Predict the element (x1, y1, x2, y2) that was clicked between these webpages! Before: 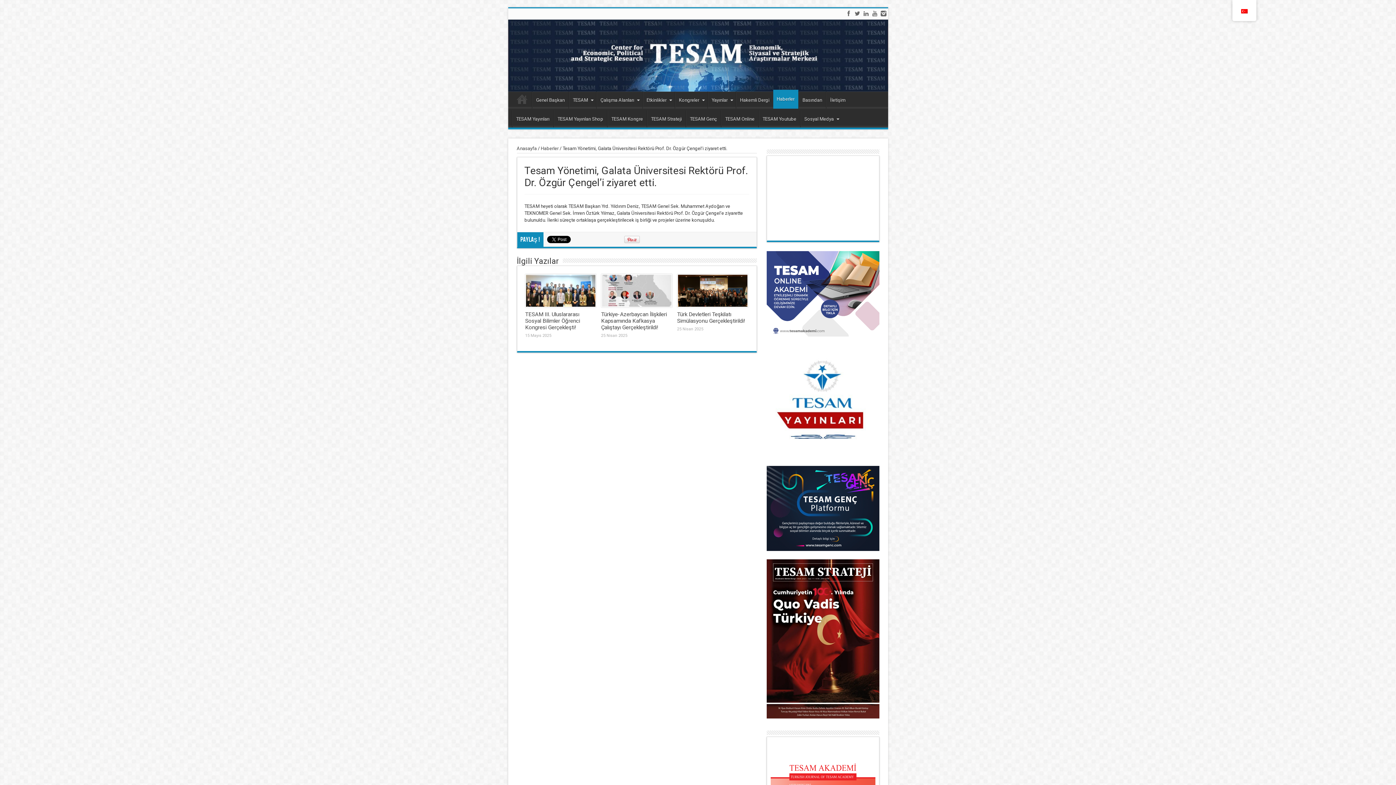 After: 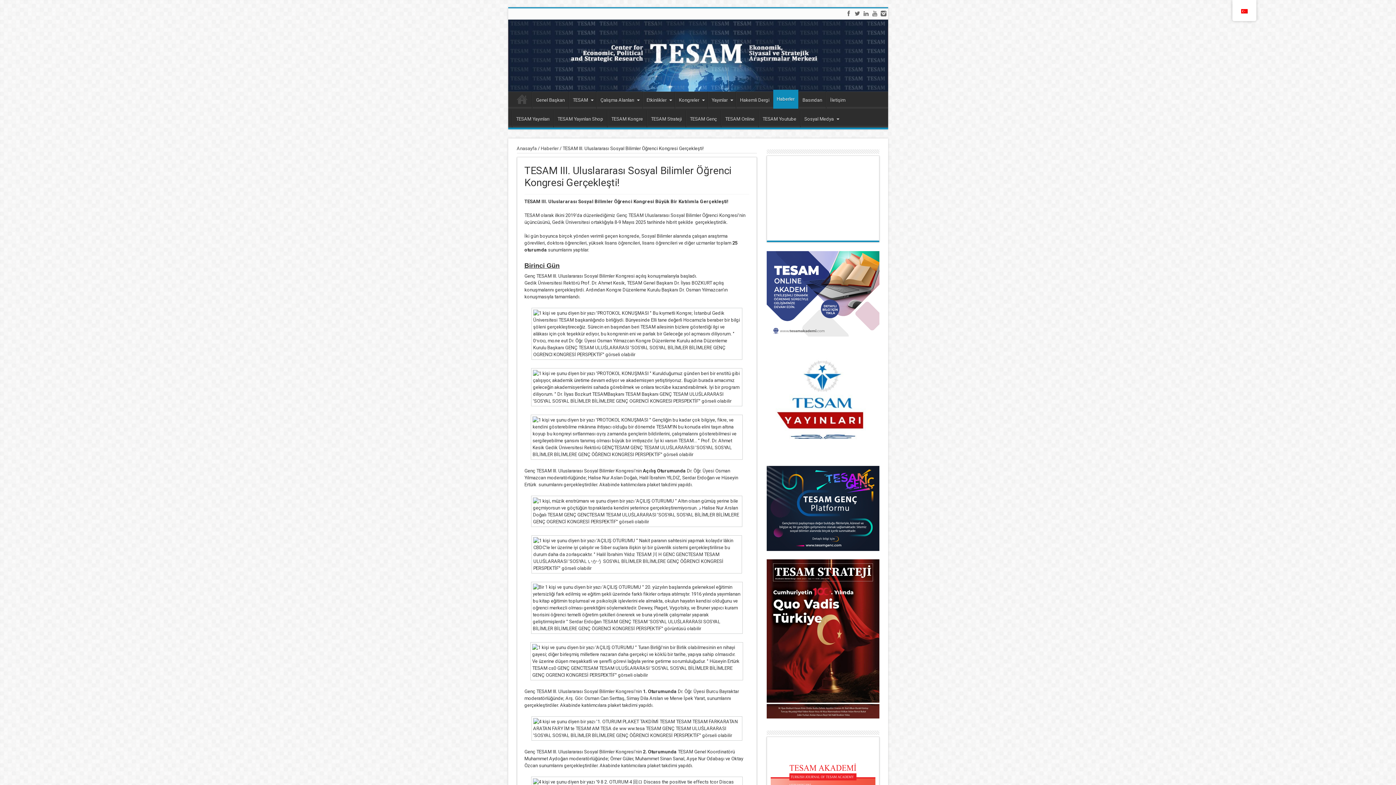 Action: label: TESAM III. Uluslararası Sosyal Bilimler Öğrenci Kongresi Gerçekleşti! bbox: (525, 311, 580, 330)